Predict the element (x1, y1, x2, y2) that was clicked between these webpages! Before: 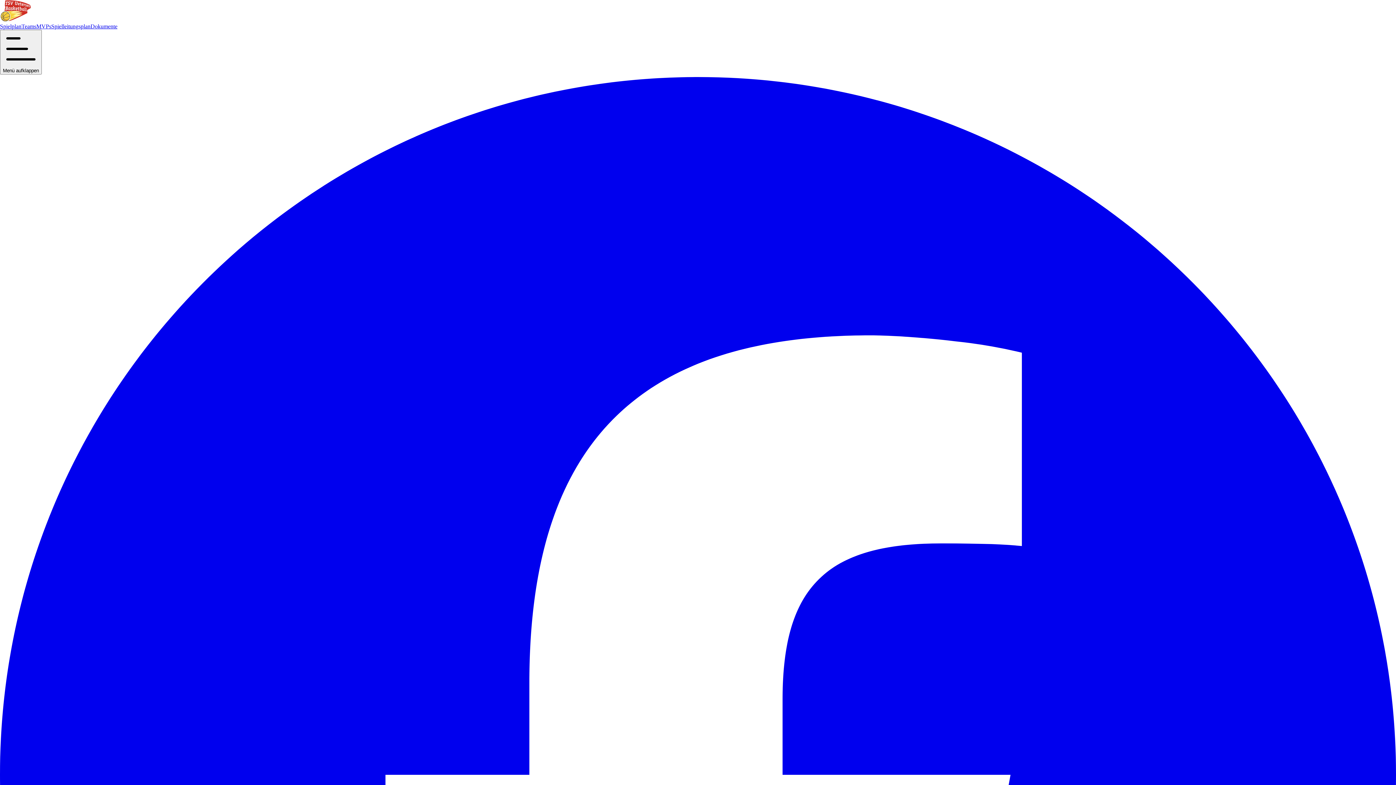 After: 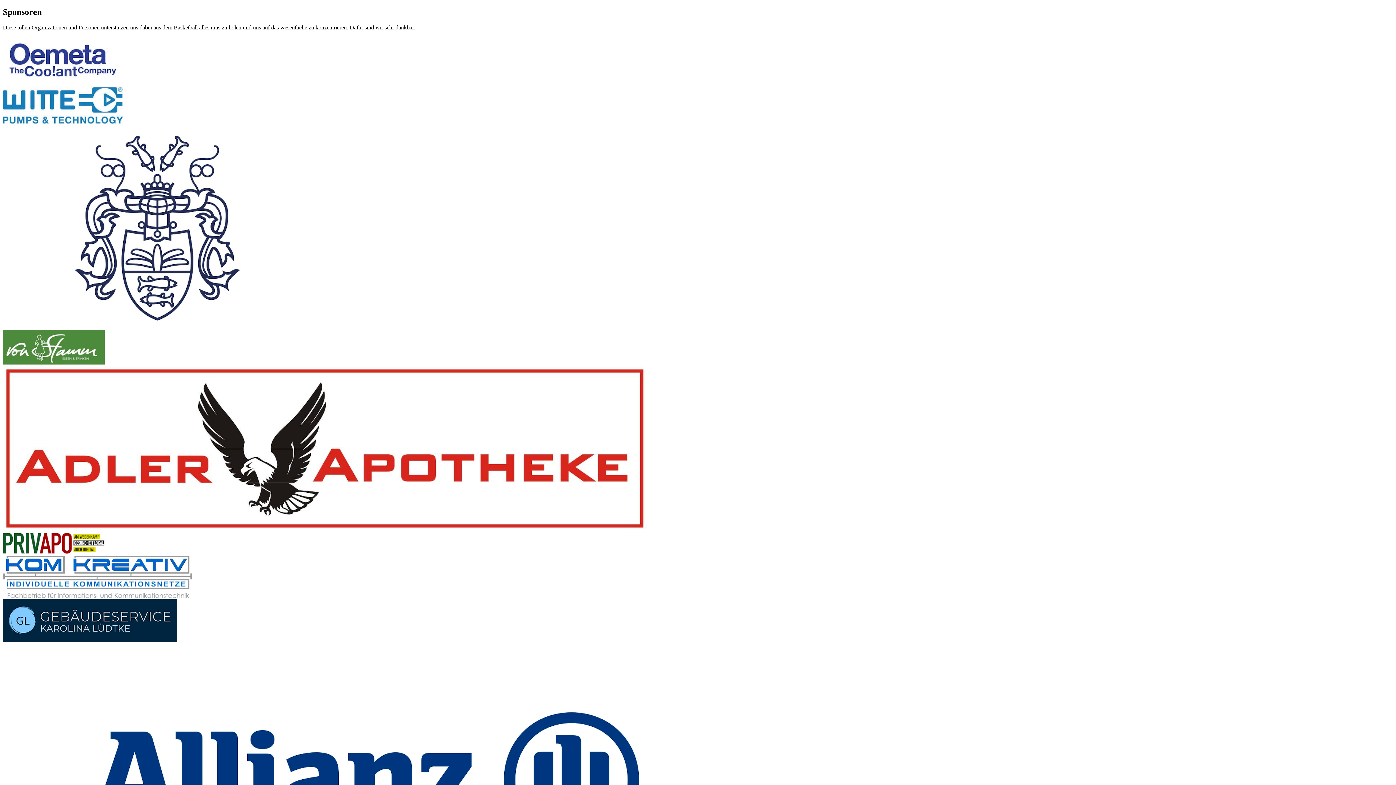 Action: label: Spielplan bbox: (0, 23, 21, 29)